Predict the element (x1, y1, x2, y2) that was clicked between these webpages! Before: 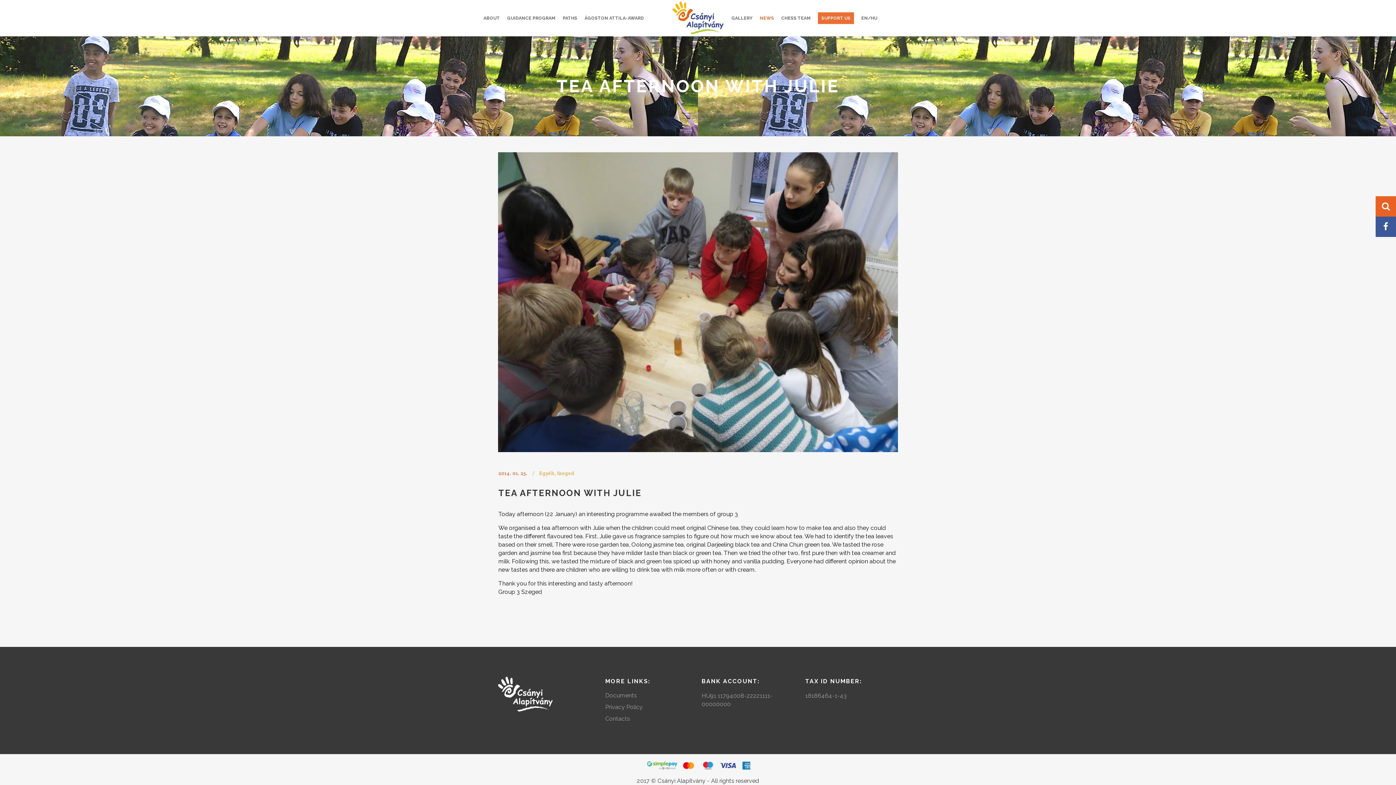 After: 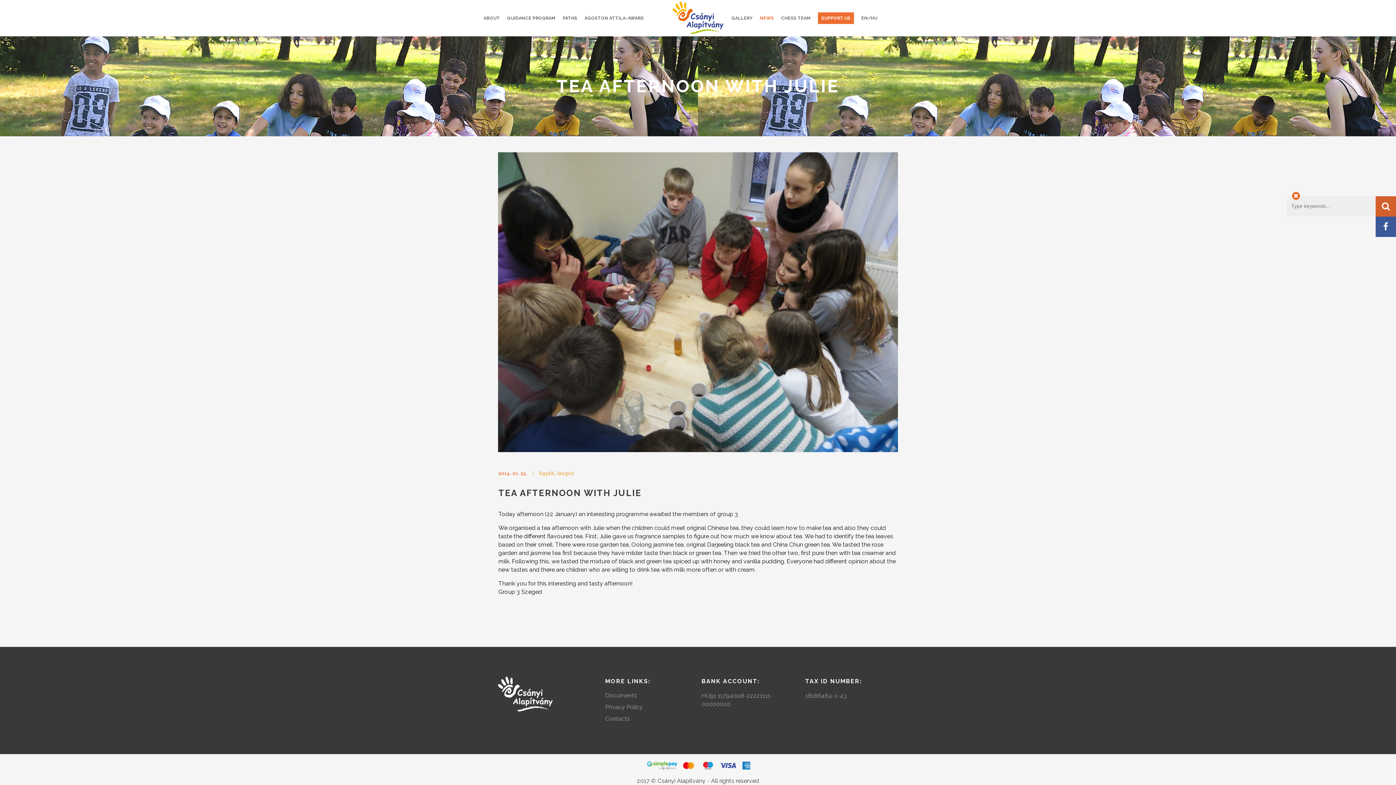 Action: bbox: (1376, 196, 1396, 216)